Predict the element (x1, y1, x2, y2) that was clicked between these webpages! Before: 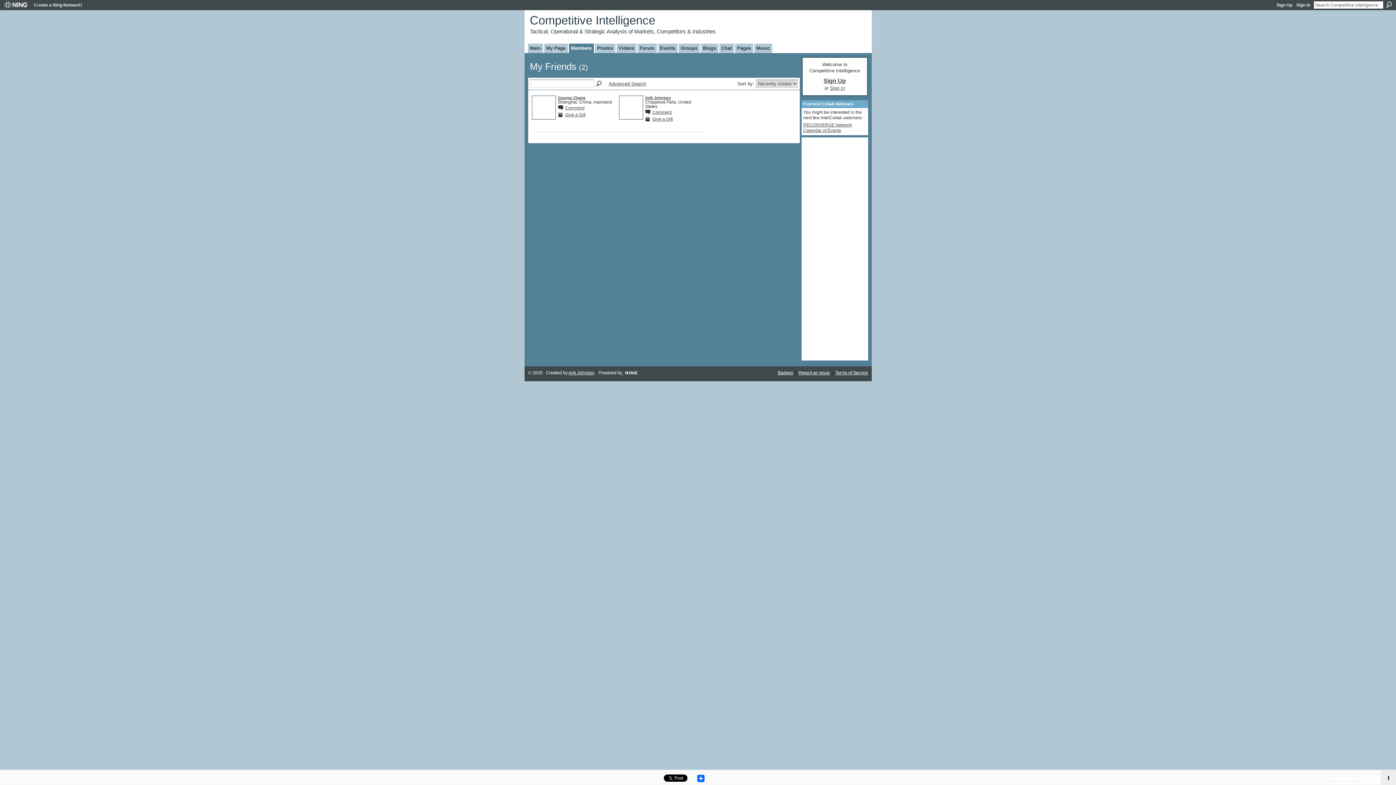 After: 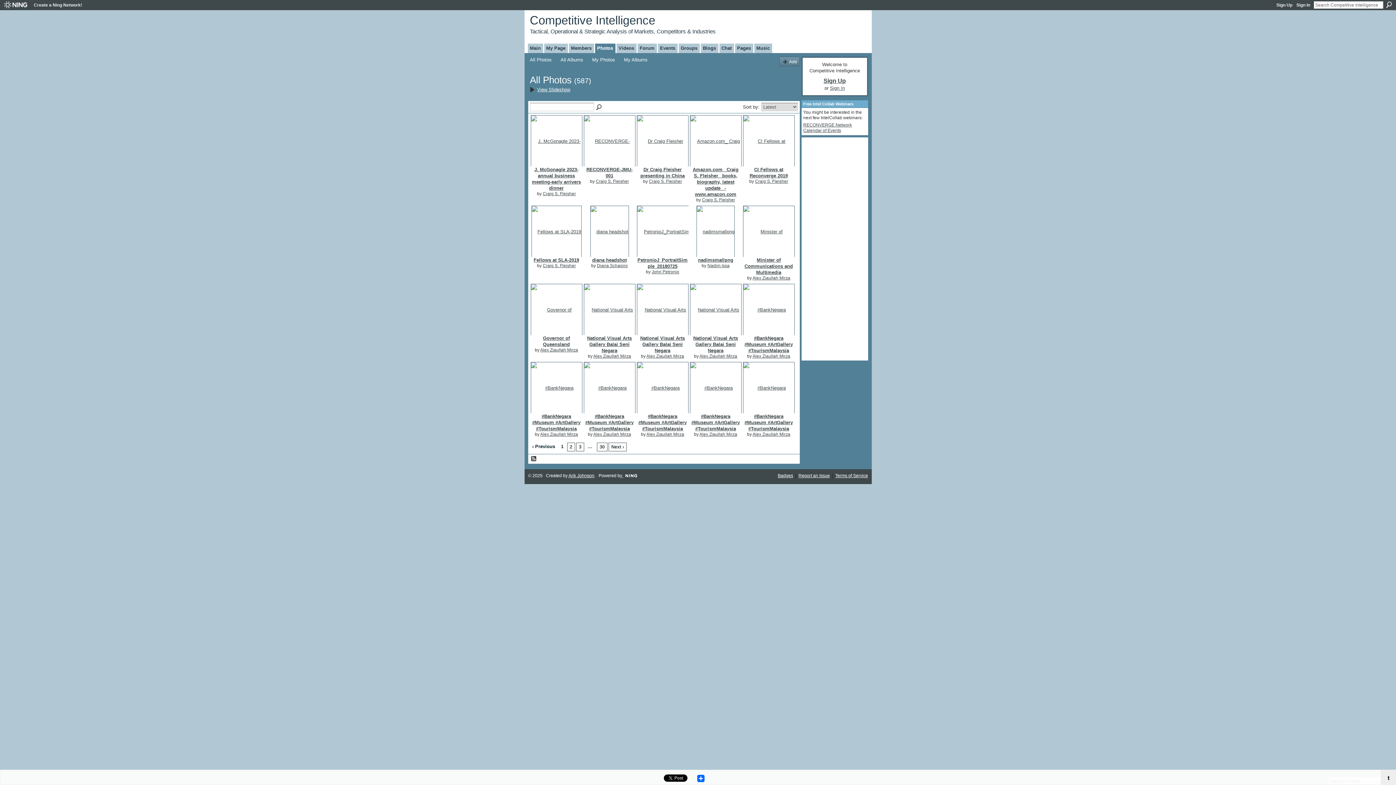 Action: bbox: (595, 43, 615, 52) label: Photos